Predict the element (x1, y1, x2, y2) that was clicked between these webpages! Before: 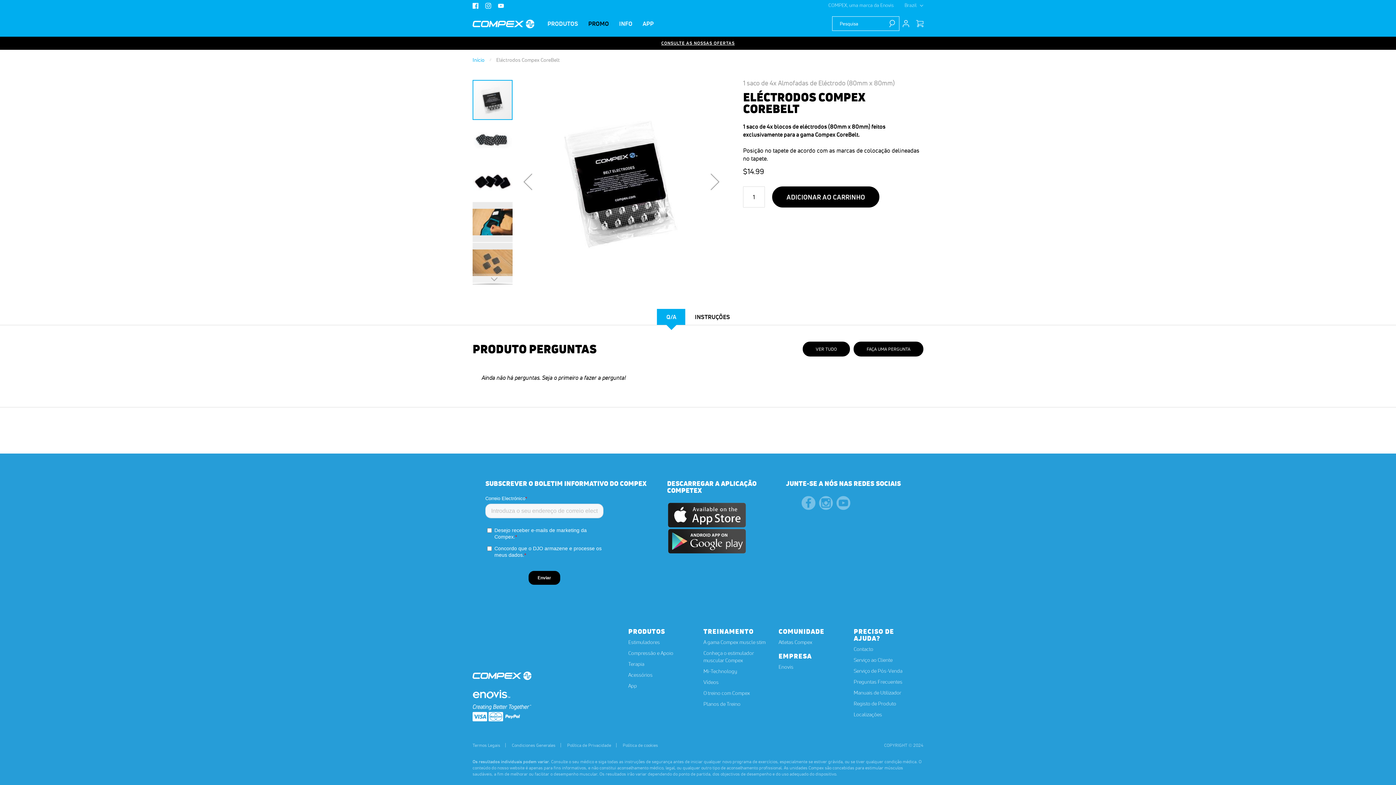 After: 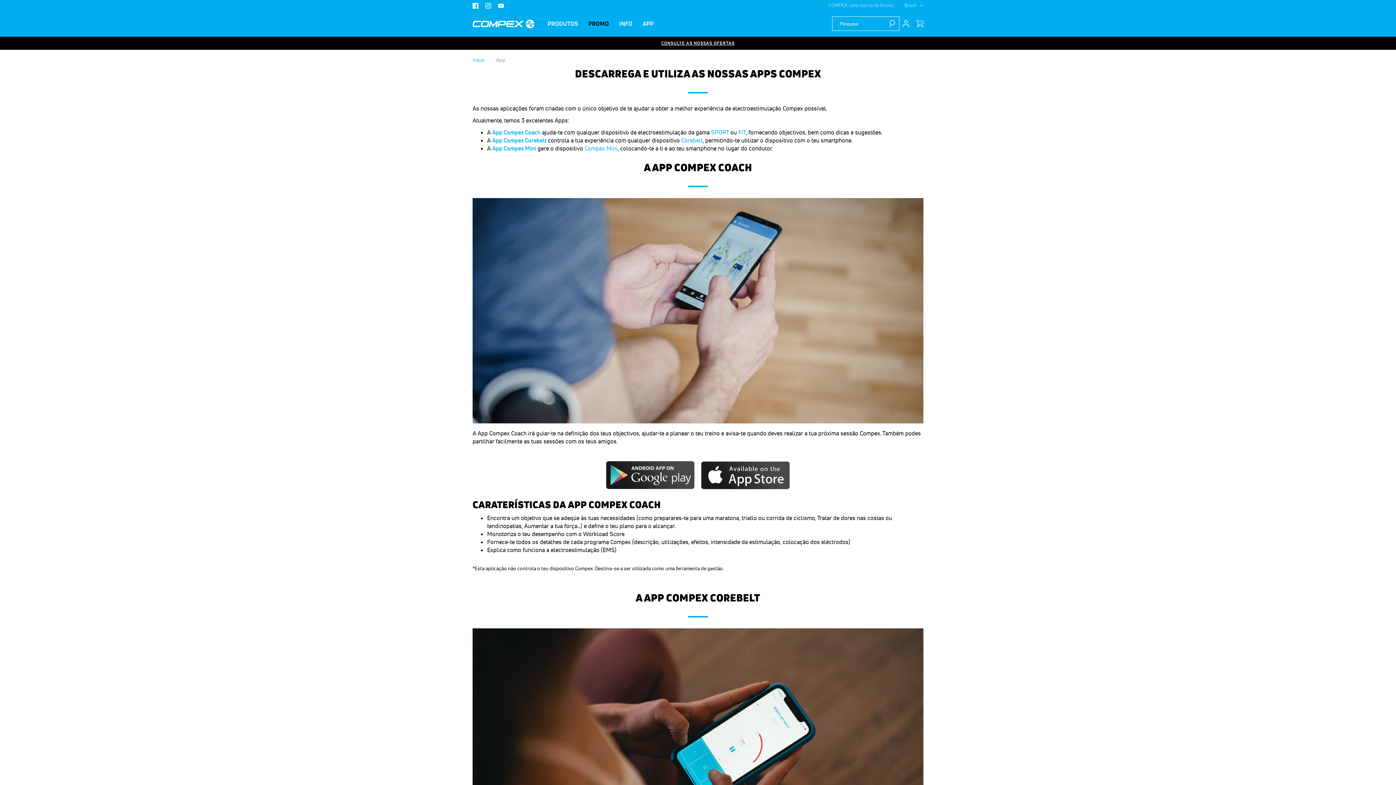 Action: label: App bbox: (628, 682, 637, 689)